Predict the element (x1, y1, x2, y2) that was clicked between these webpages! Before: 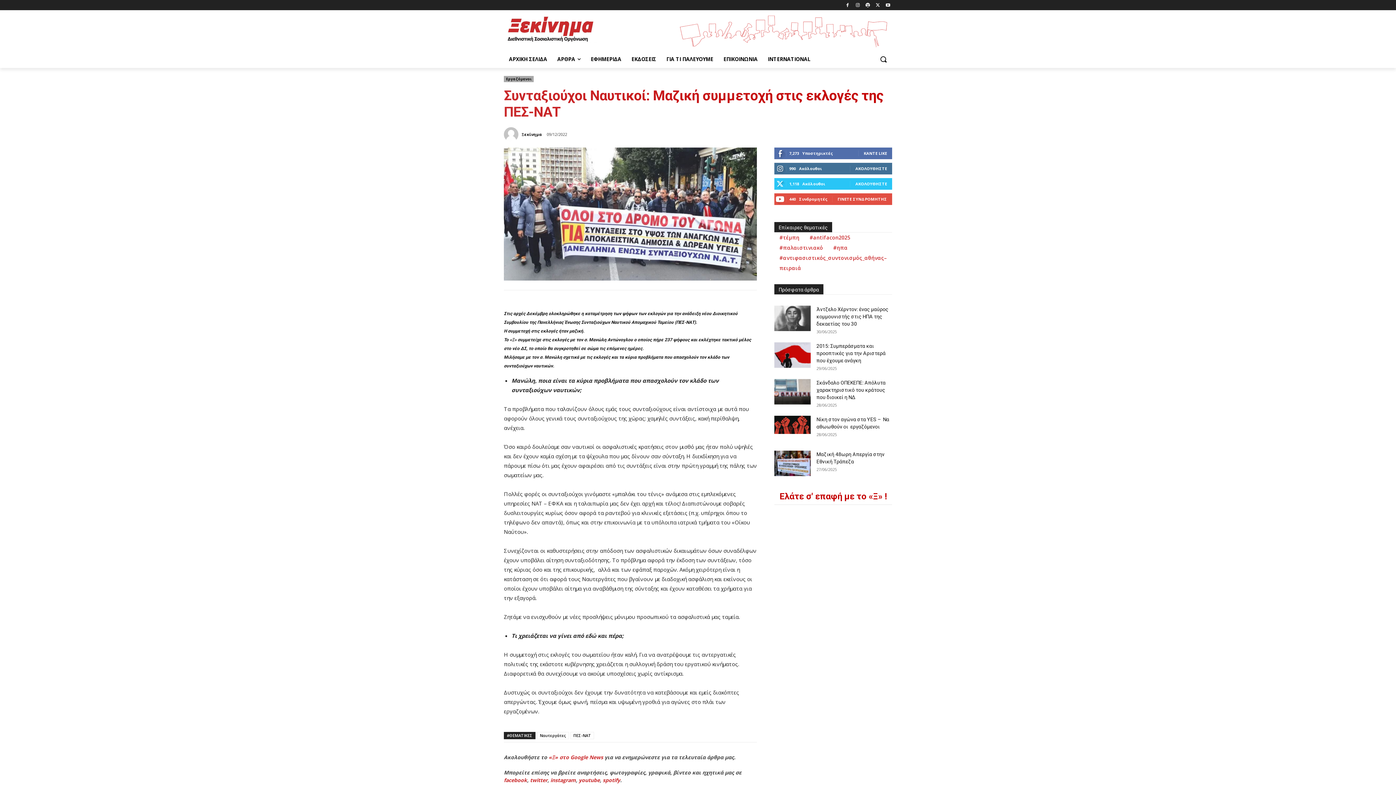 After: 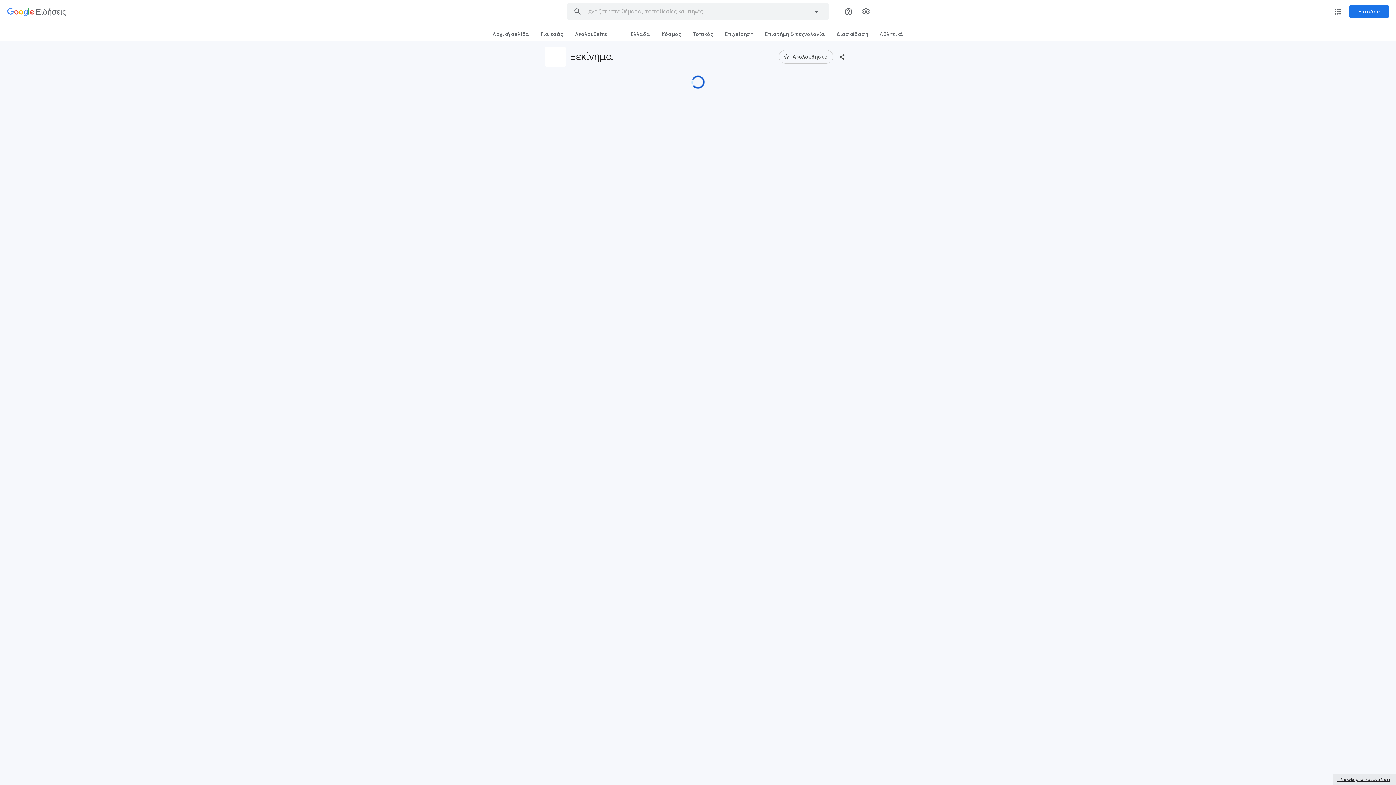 Action: bbox: (548, 754, 603, 760) label: «Ξ» στο Google News